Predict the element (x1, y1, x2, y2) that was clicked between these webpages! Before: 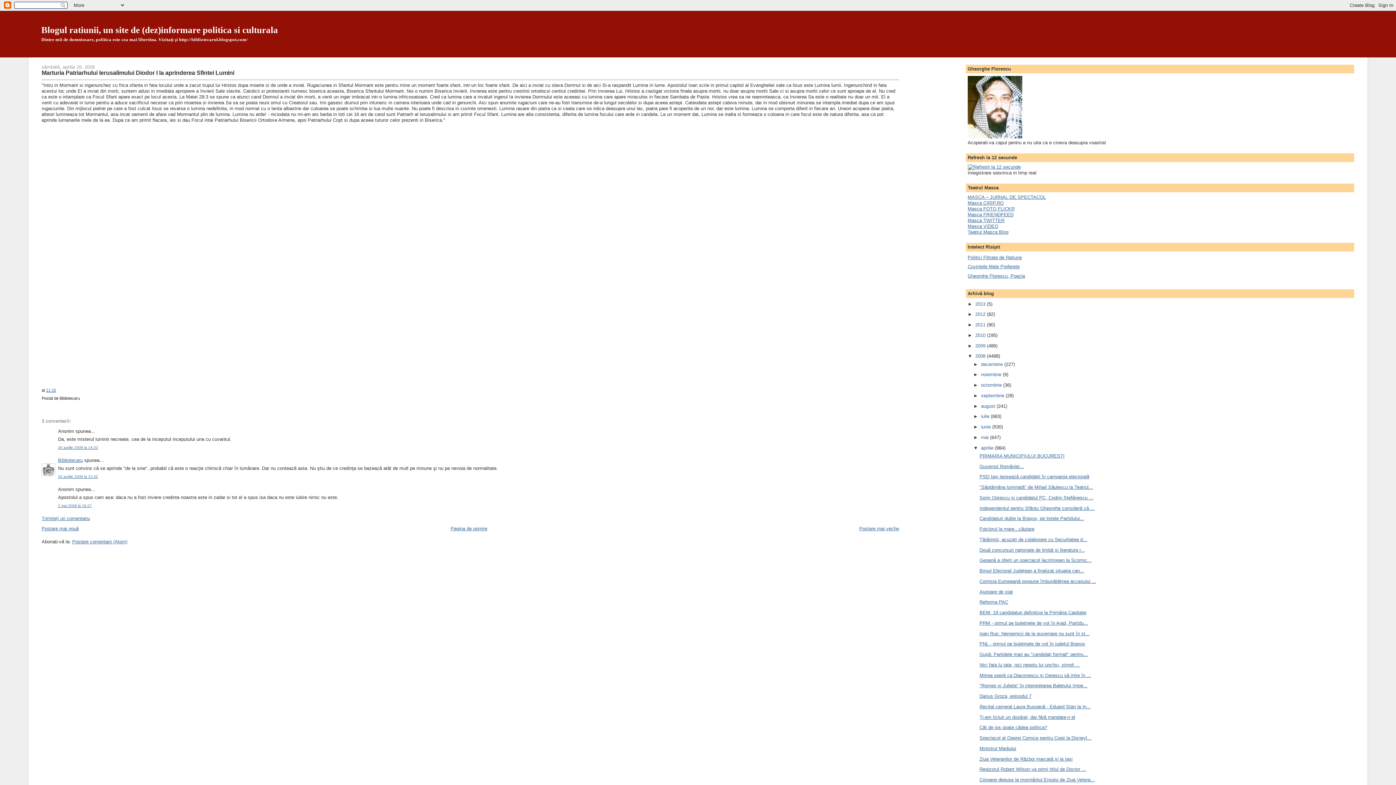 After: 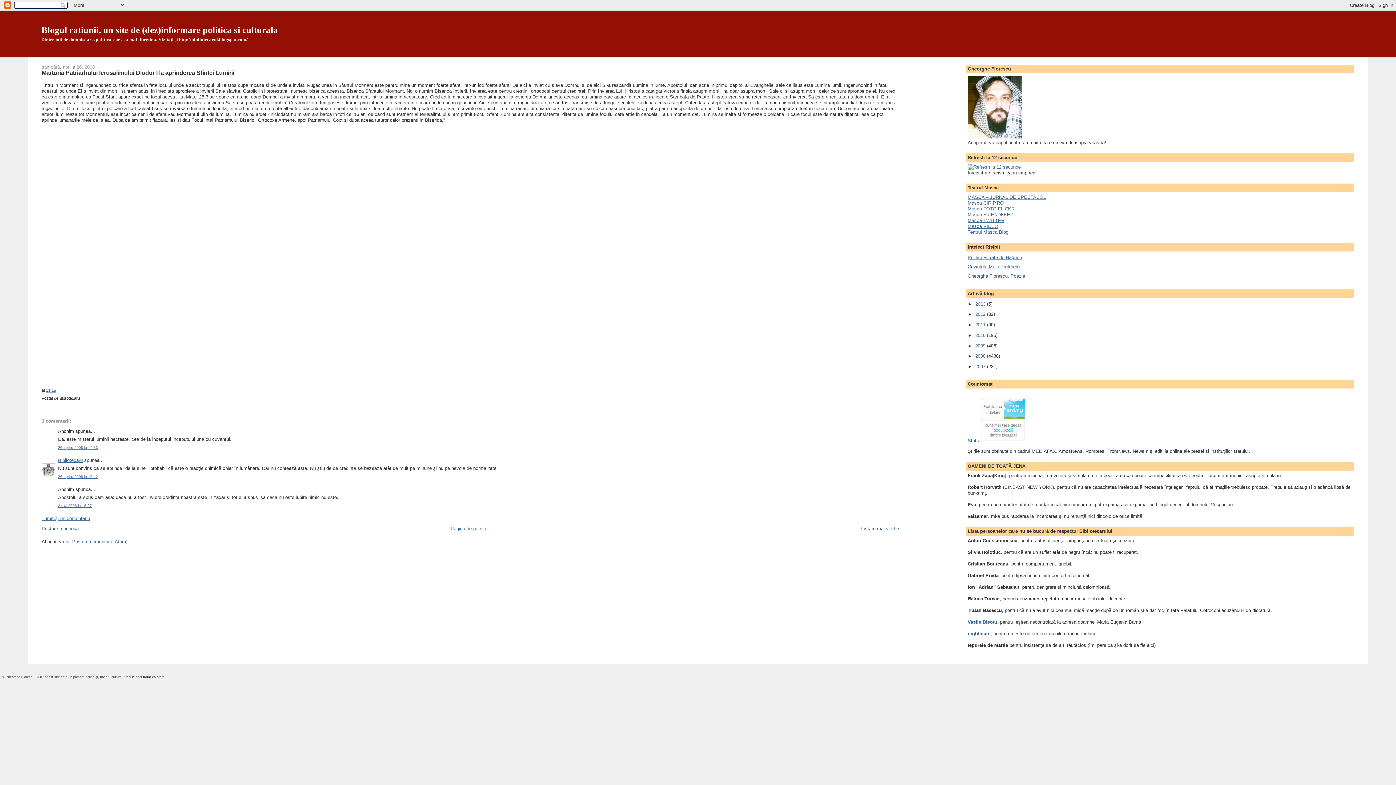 Action: bbox: (967, 353, 975, 359) label: ▼  